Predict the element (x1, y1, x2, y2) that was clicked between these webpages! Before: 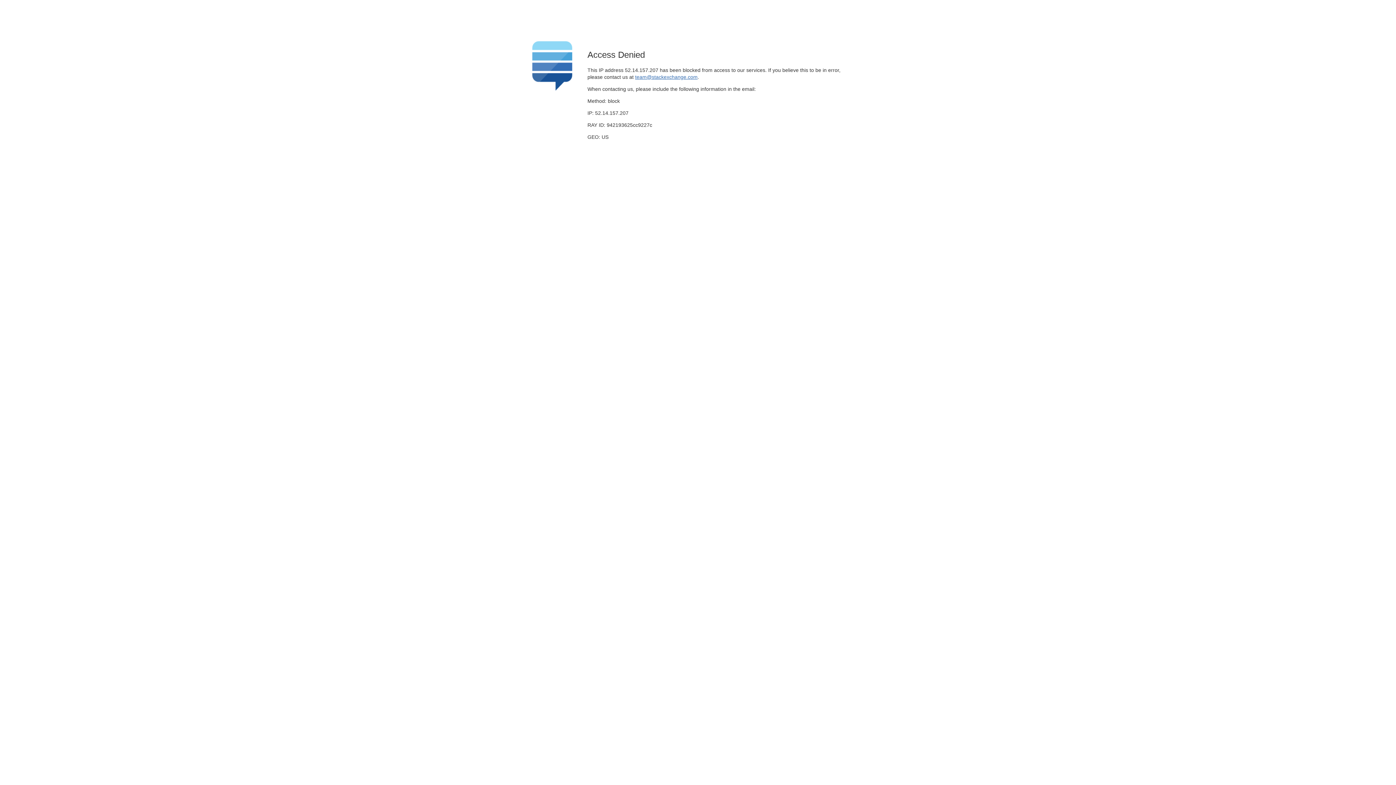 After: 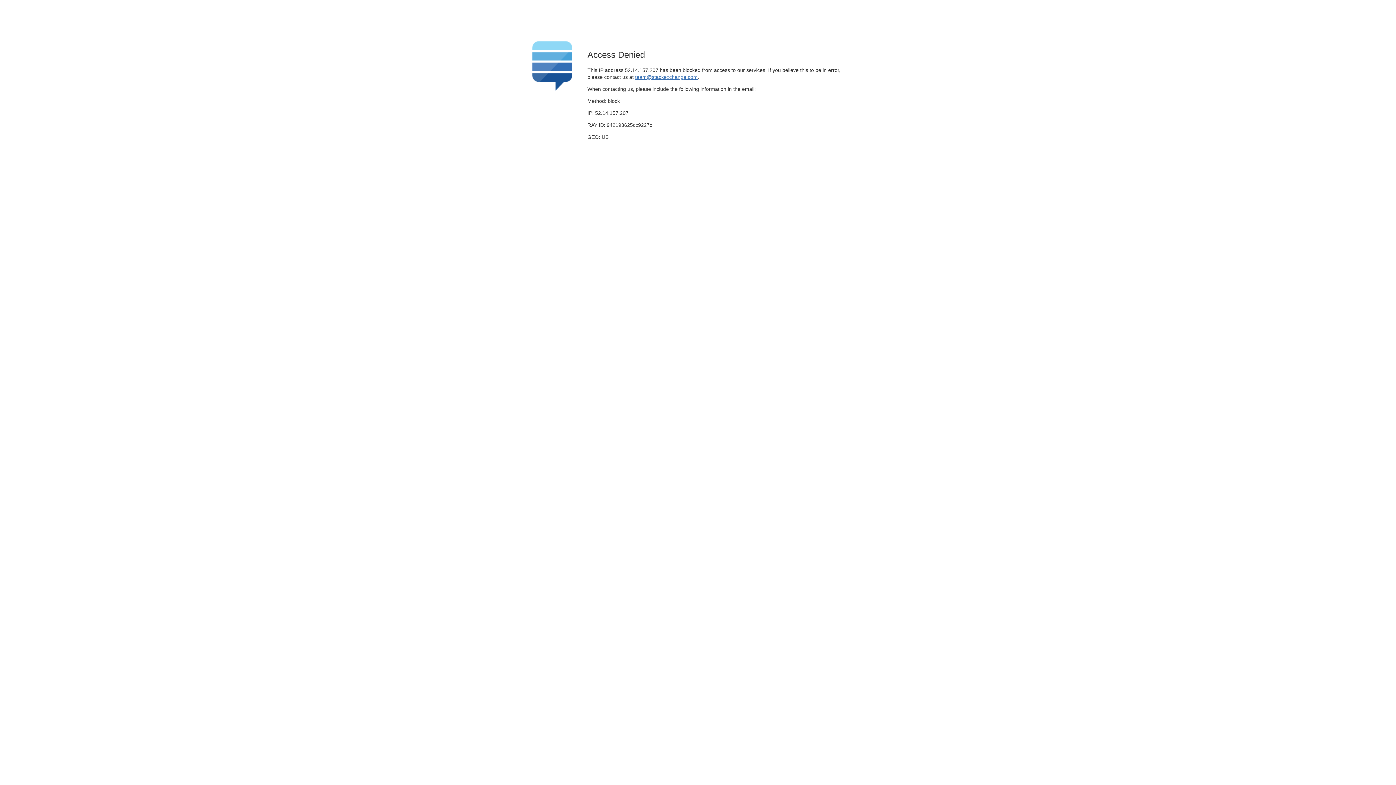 Action: label: team@stackexchange.com bbox: (635, 74, 697, 79)